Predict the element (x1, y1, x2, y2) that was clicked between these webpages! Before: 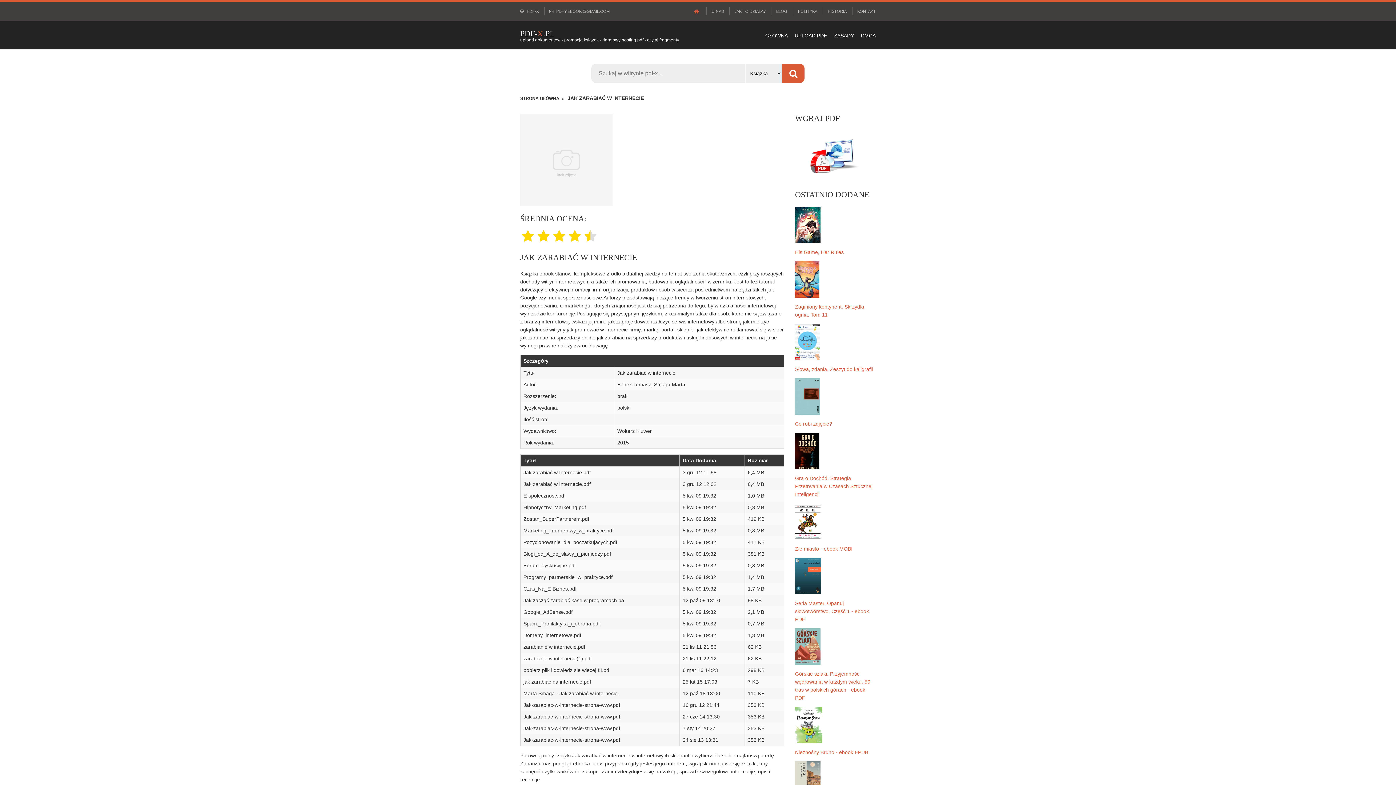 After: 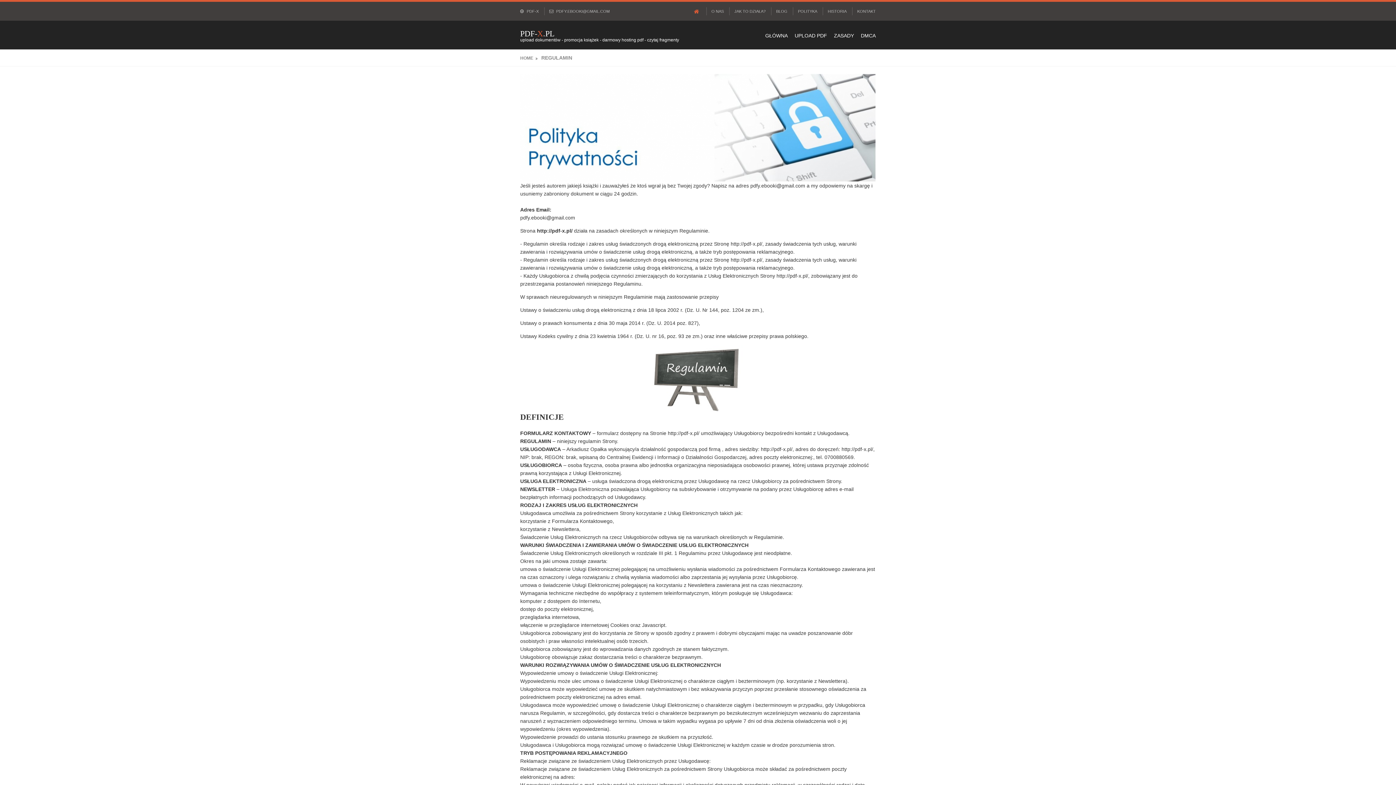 Action: label: ZASADY bbox: (834, 21, 854, 49)